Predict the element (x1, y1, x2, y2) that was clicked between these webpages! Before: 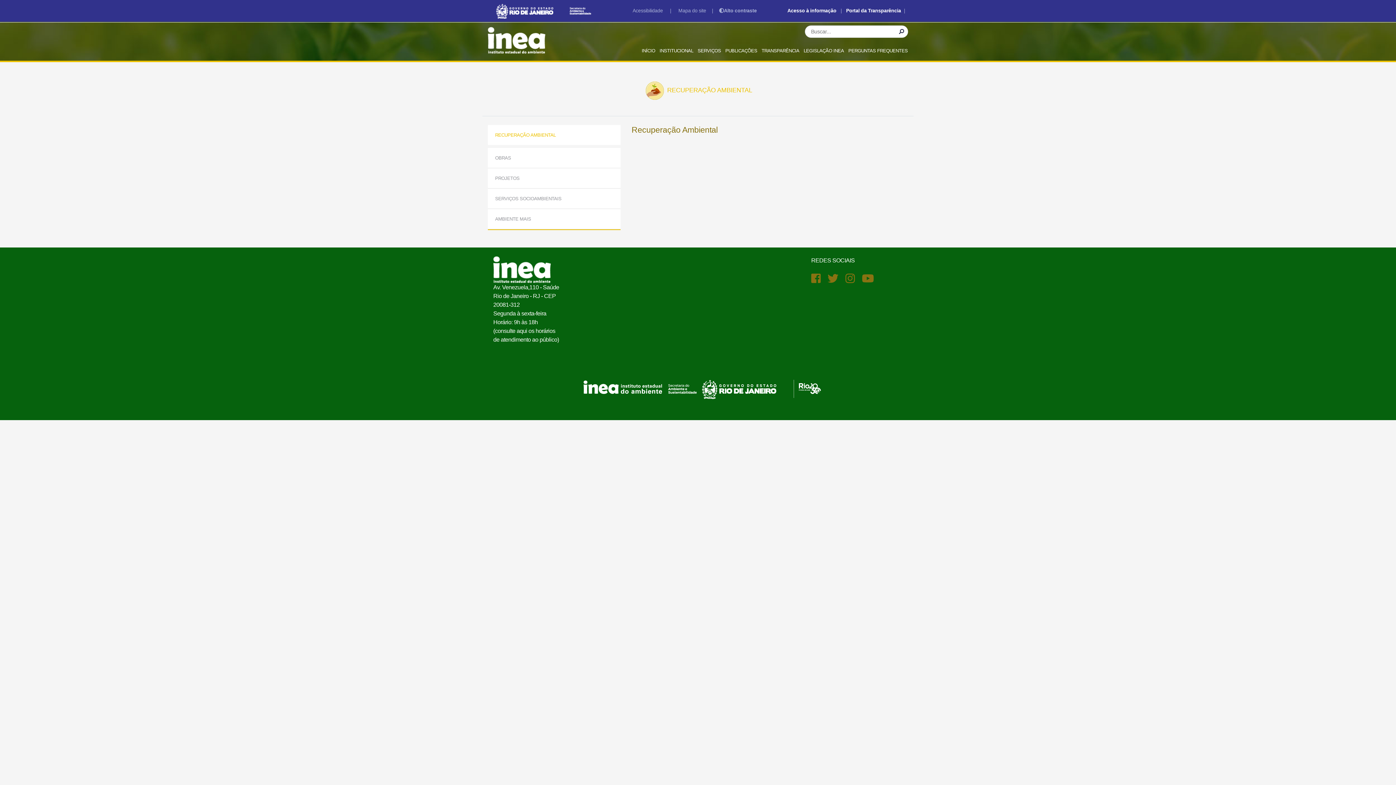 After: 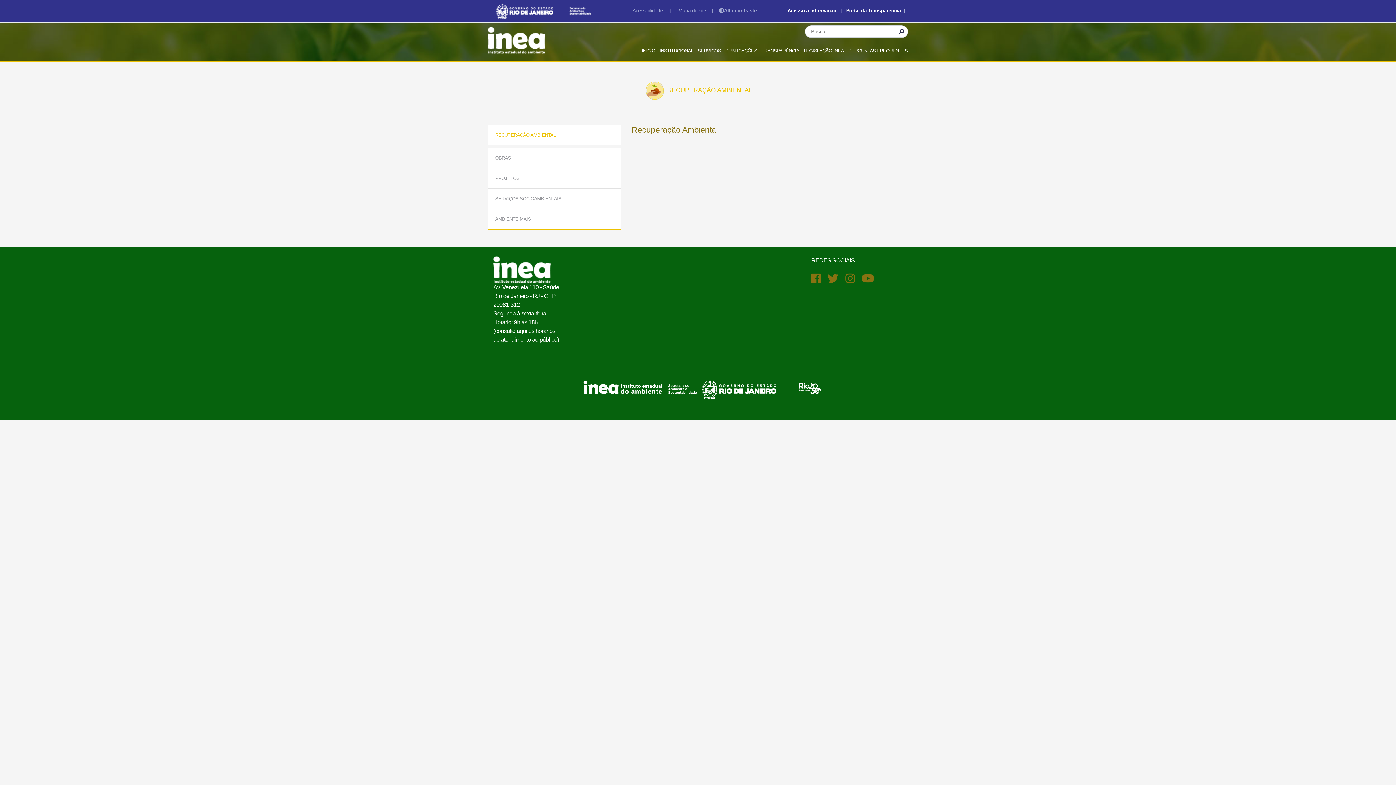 Action: bbox: (493, 284, 559, 290) label: Av. Venezuela,110 - Saúde